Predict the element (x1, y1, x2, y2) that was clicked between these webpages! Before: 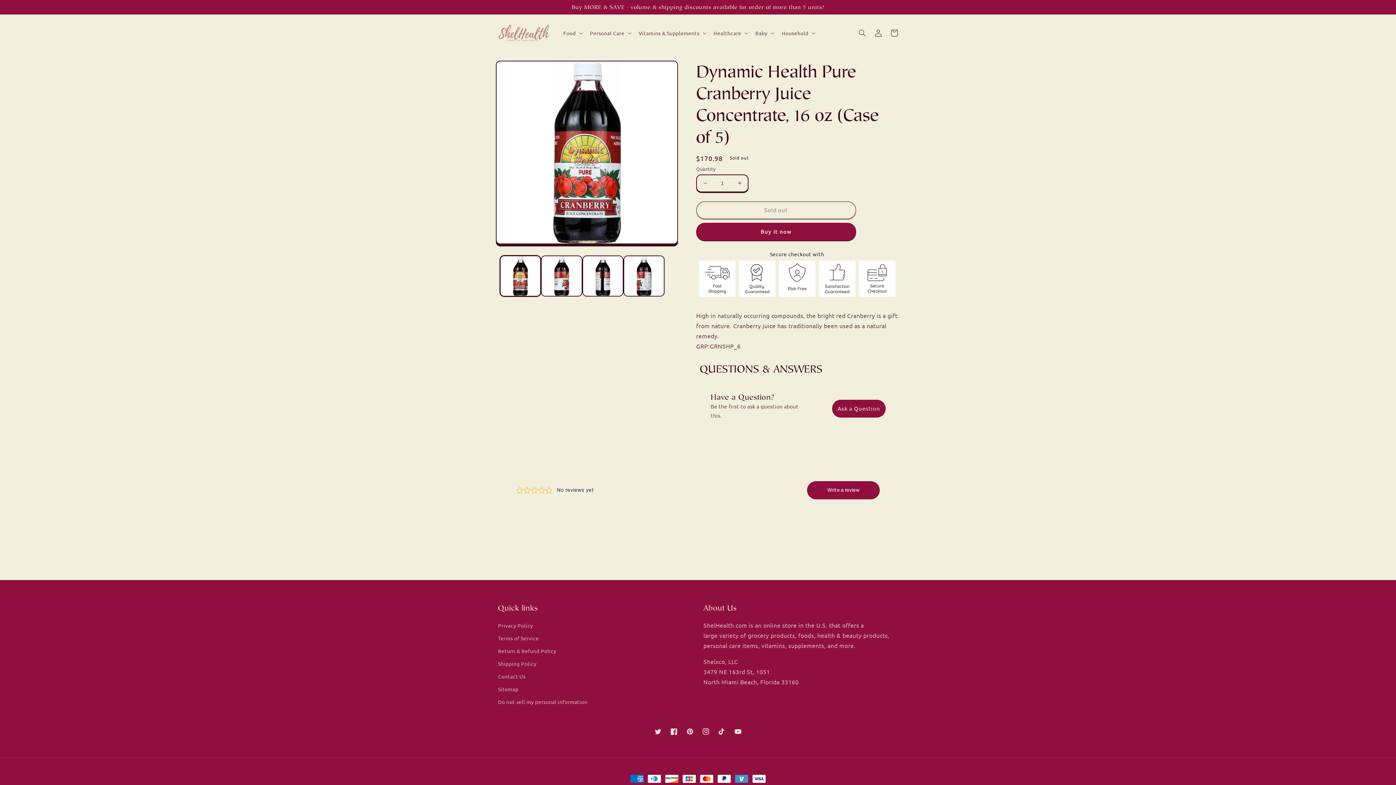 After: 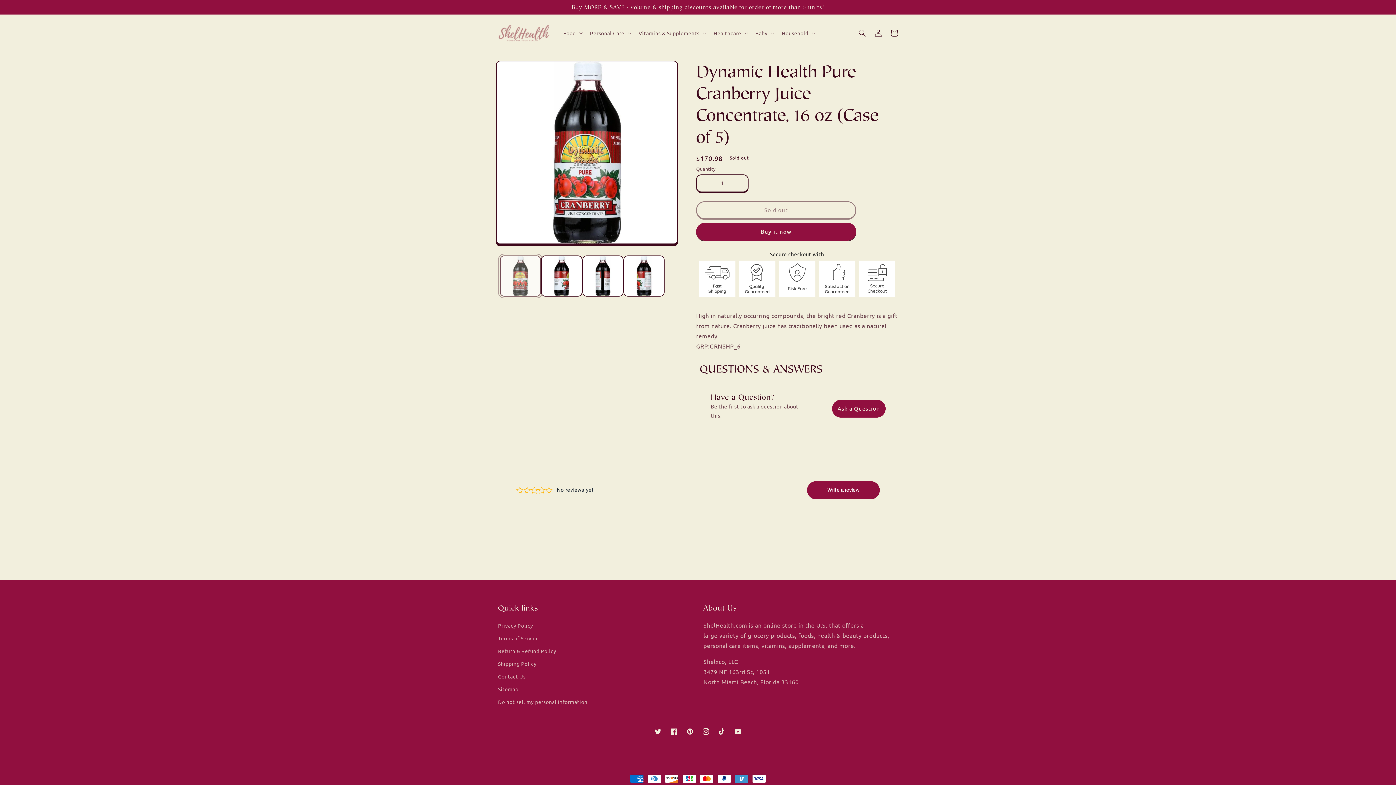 Action: bbox: (500, 255, 541, 296) label: Load image 1 in gallery view